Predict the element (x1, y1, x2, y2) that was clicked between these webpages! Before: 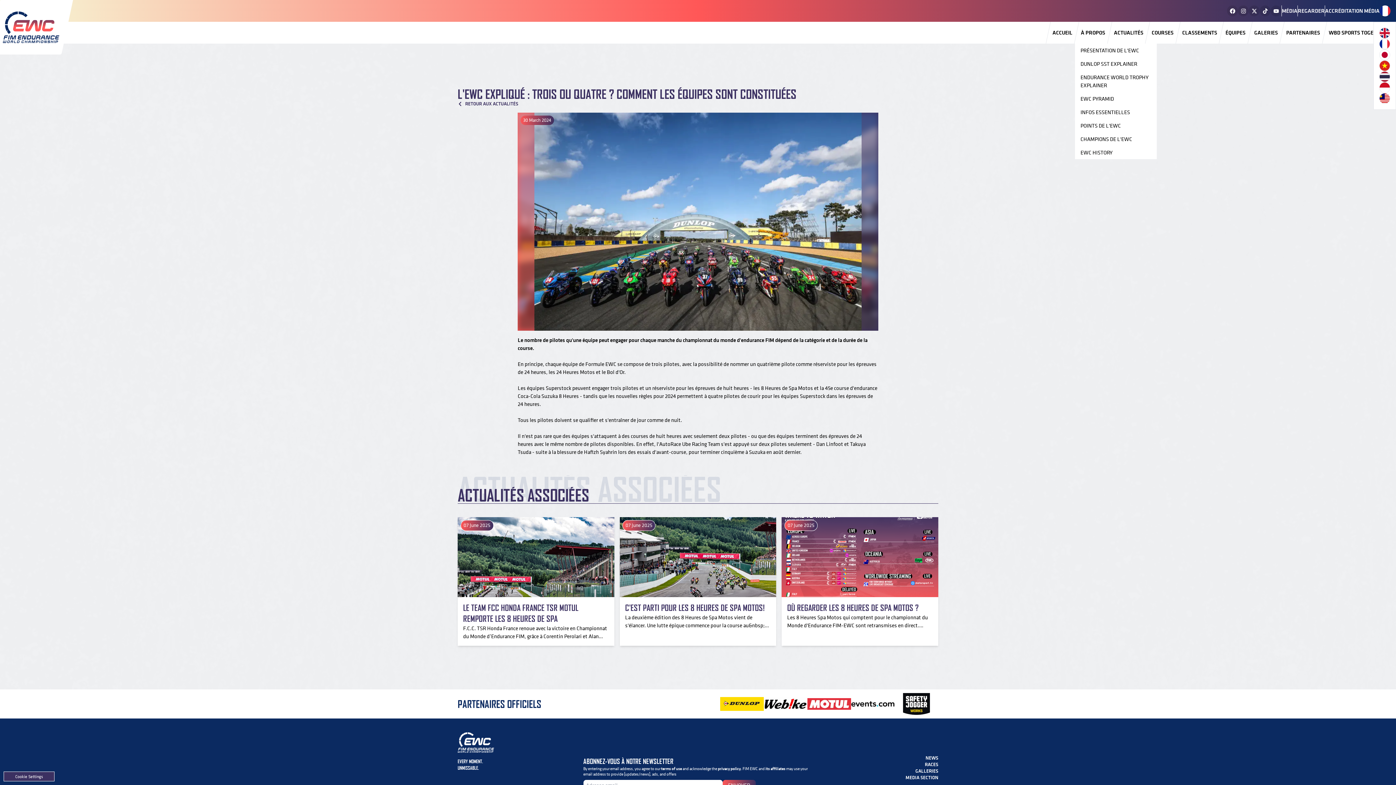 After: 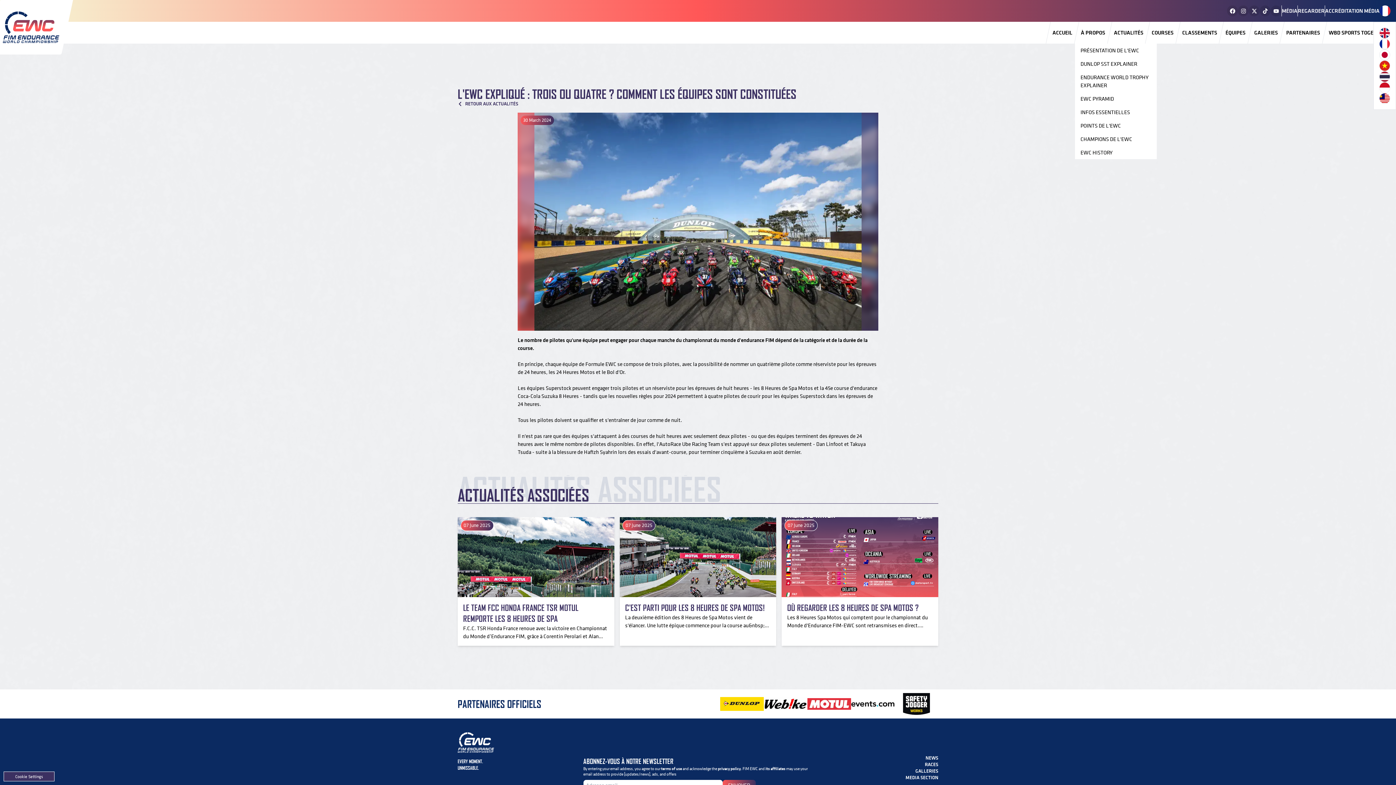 Action: bbox: (718, 766, 740, 772) label: privacy policy